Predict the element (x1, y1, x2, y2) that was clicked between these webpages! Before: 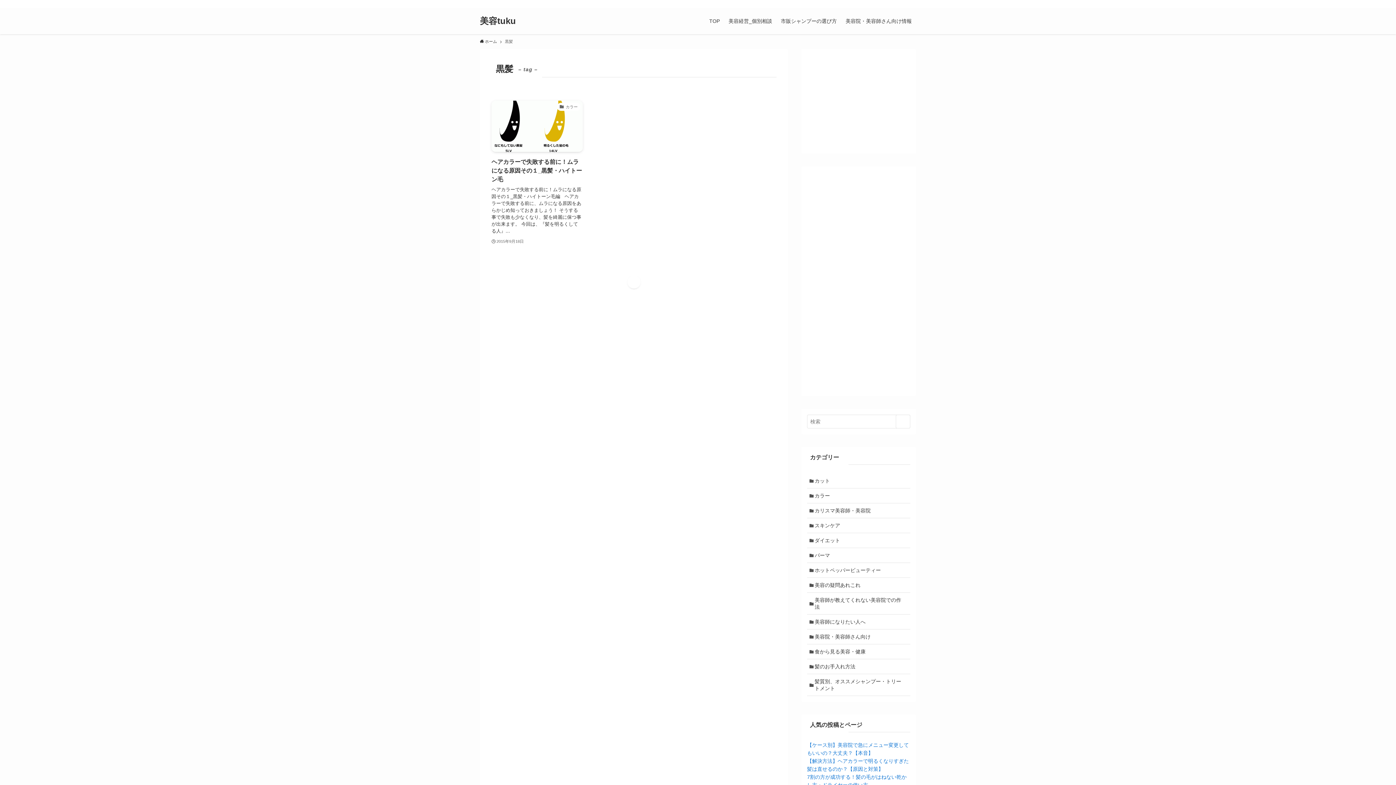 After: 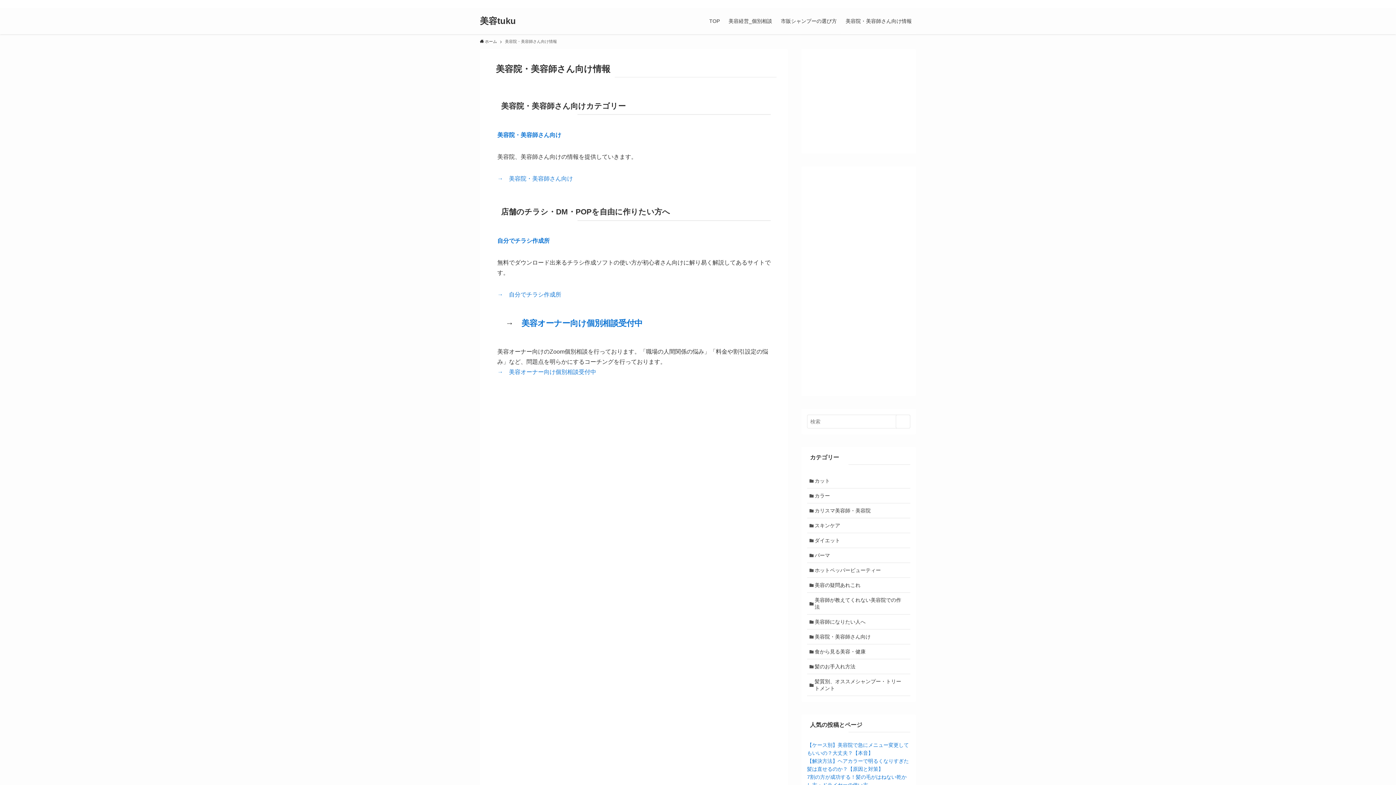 Action: label: 美容院・美容師さん向け情報 bbox: (841, 8, 916, 34)